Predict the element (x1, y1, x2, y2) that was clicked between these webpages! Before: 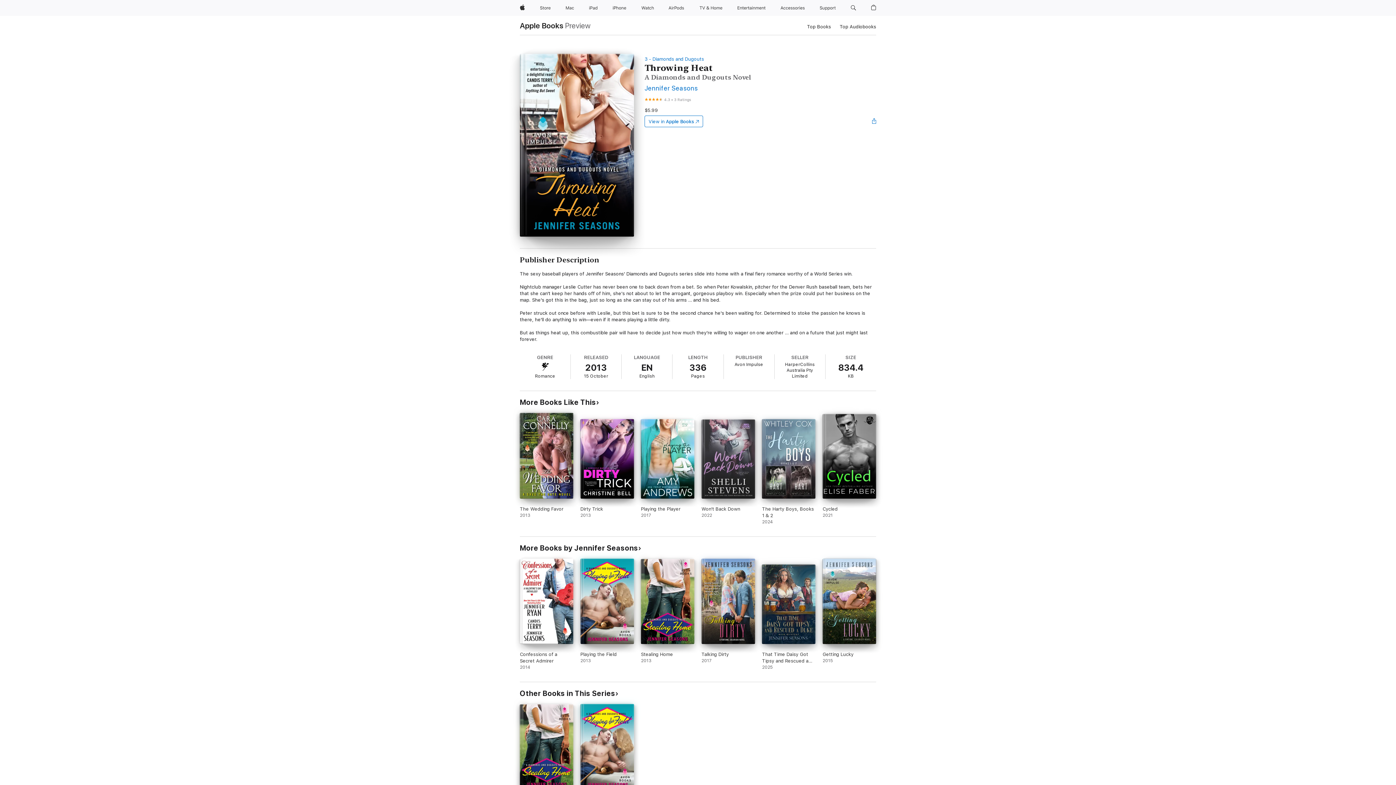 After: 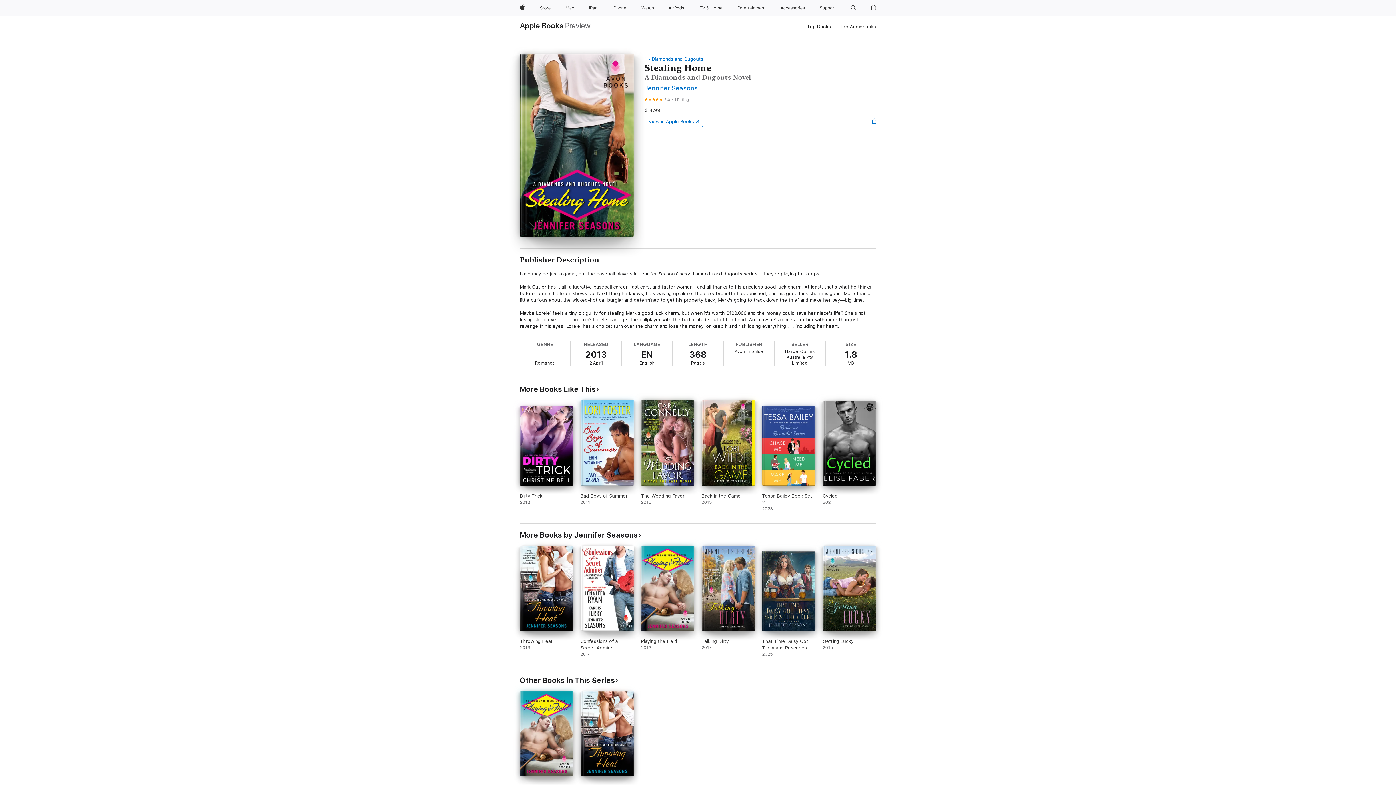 Action: label: Stealing Home. 2013. bbox: (520, 704, 573, 816)